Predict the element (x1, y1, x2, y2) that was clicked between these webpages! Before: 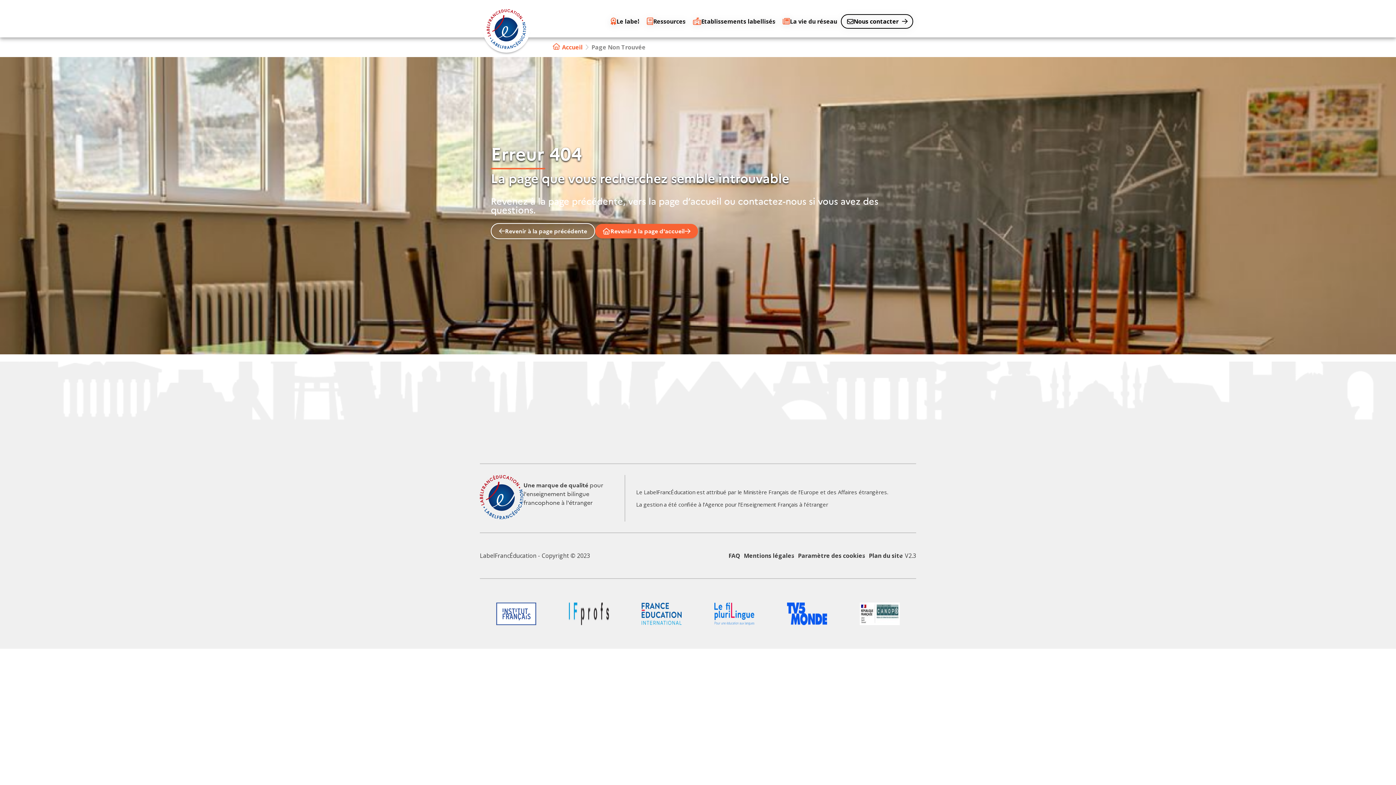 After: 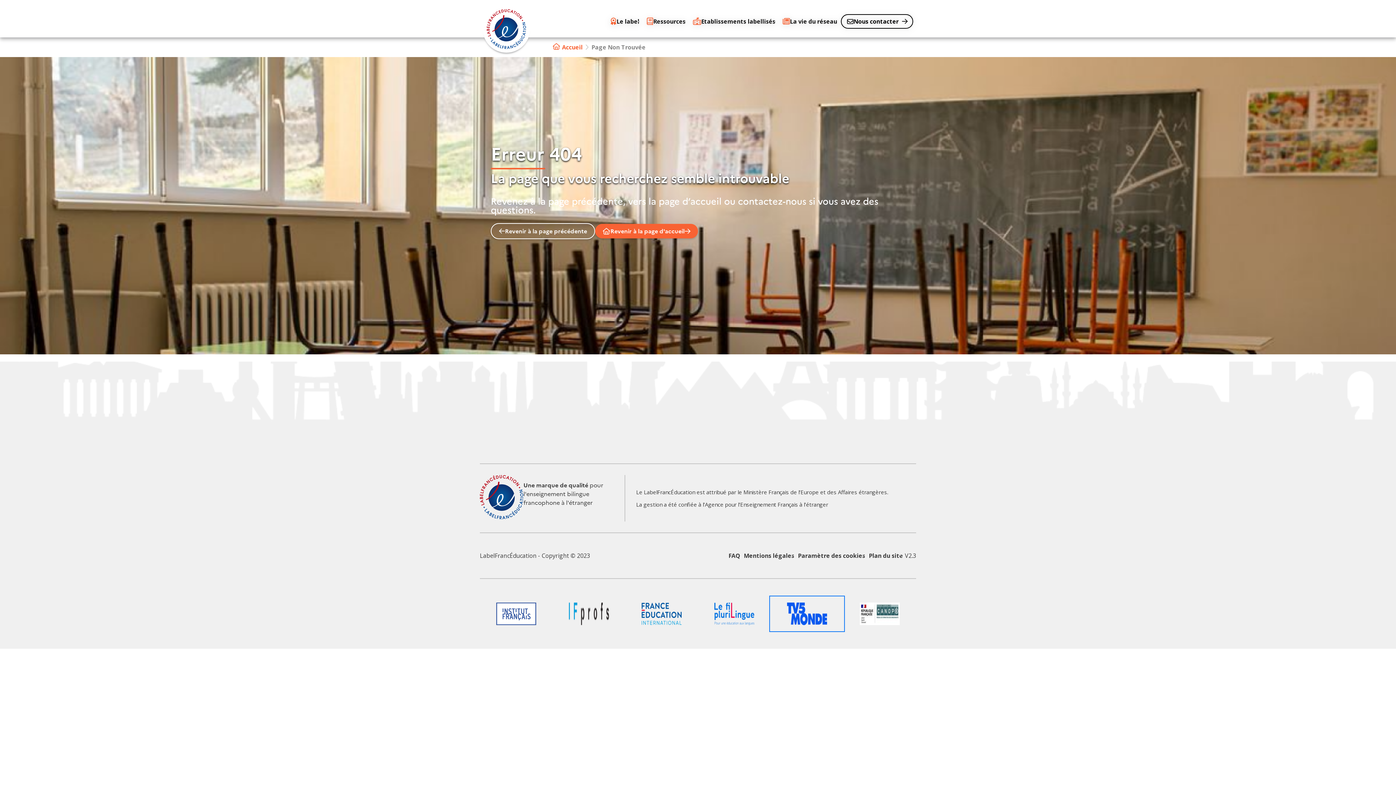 Action: bbox: (770, 597, 843, 630) label: Logo du partenaire